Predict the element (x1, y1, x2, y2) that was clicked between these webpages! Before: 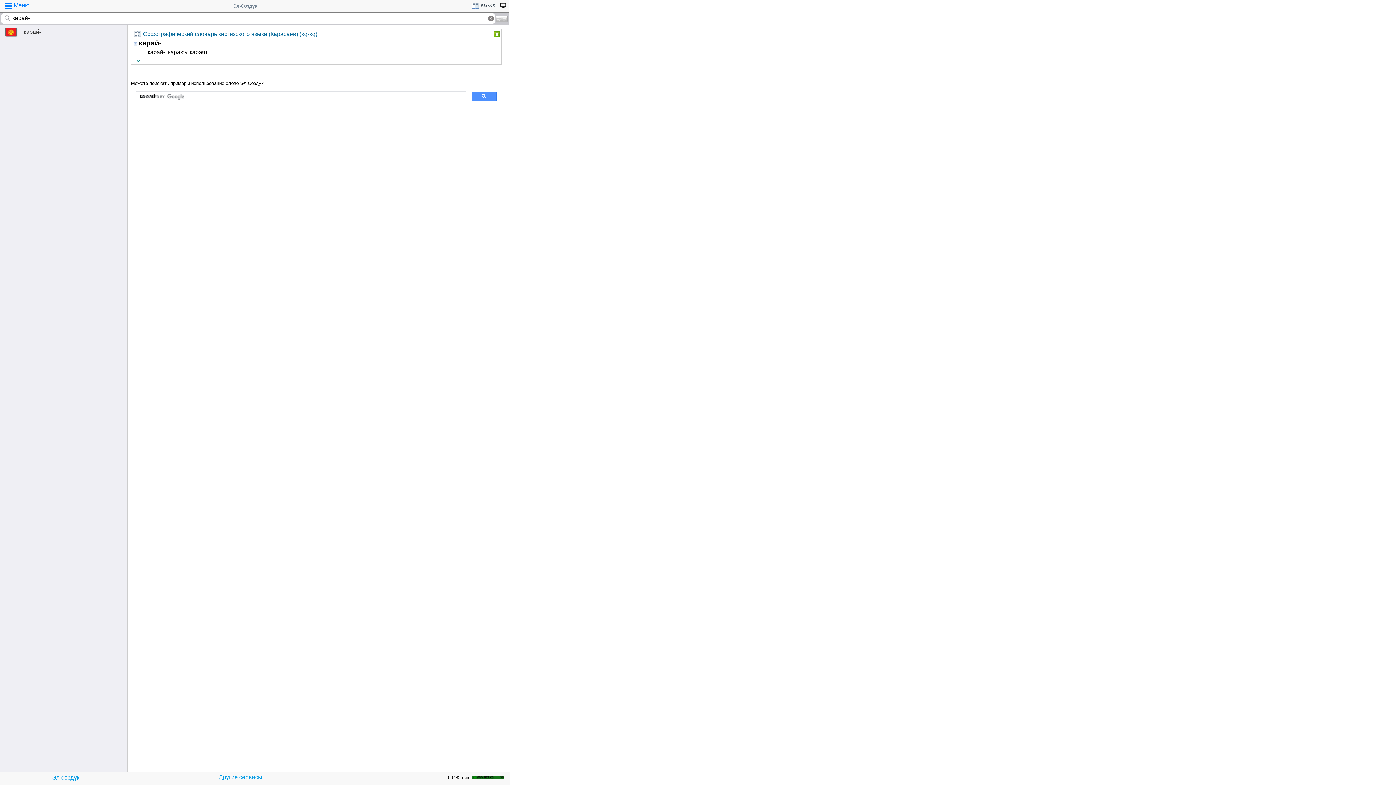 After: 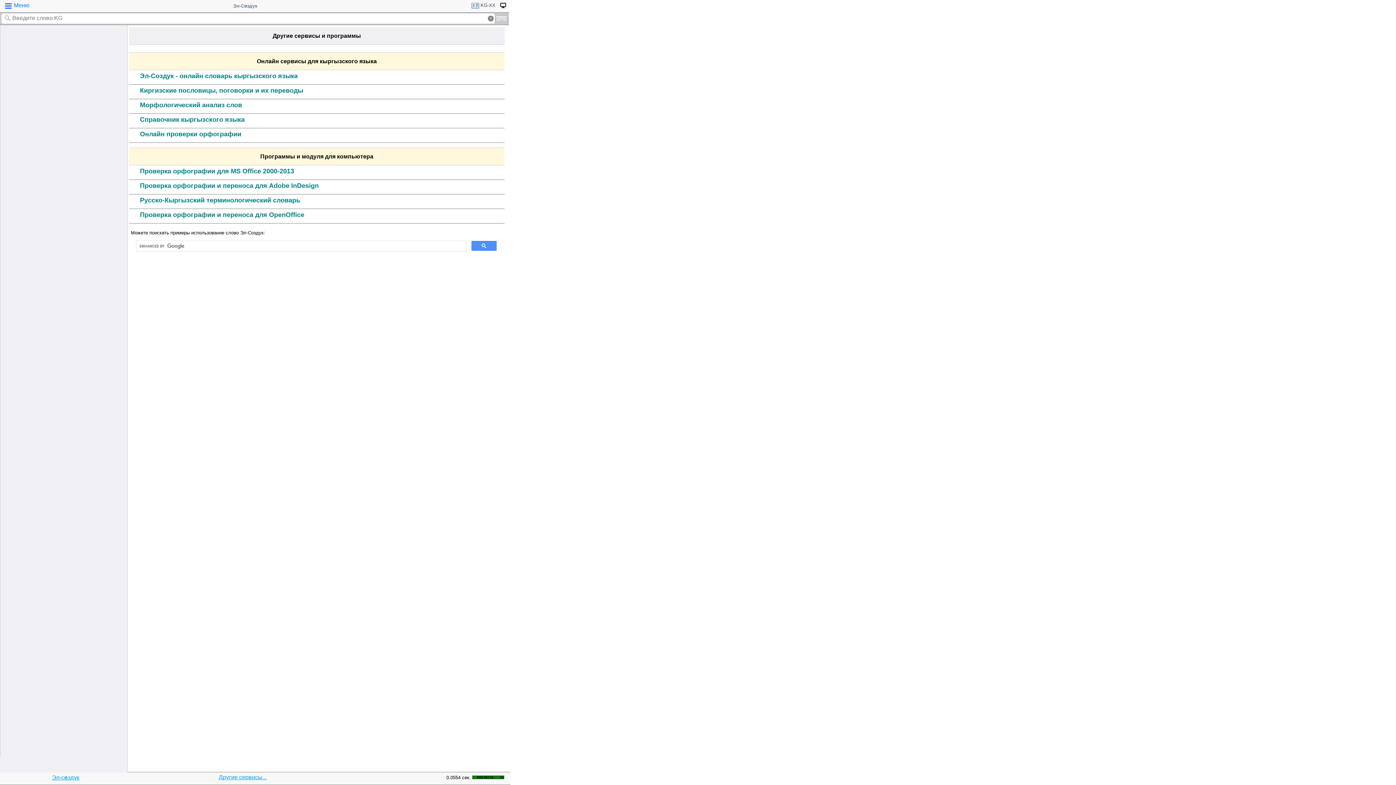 Action: label: Другие сервисы... bbox: (218, 774, 266, 780)